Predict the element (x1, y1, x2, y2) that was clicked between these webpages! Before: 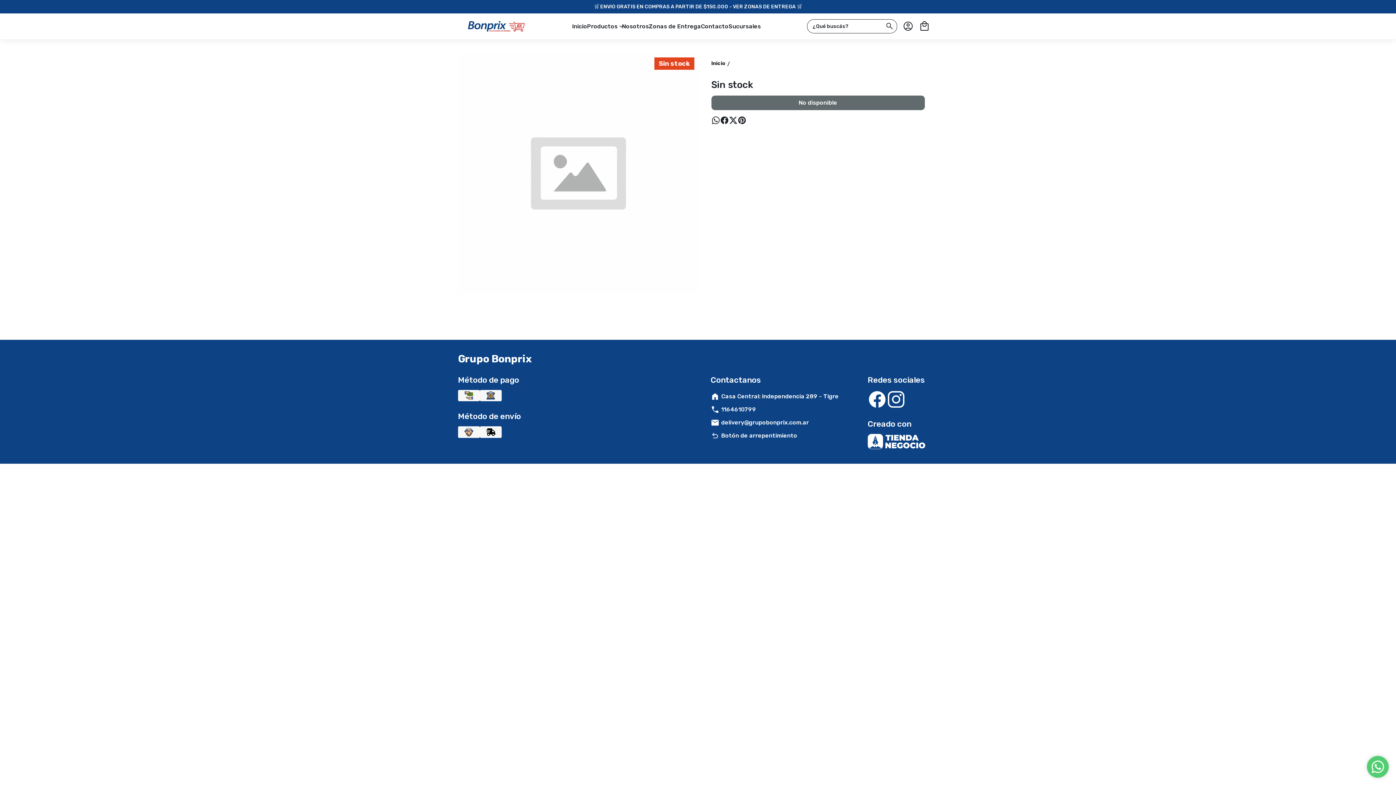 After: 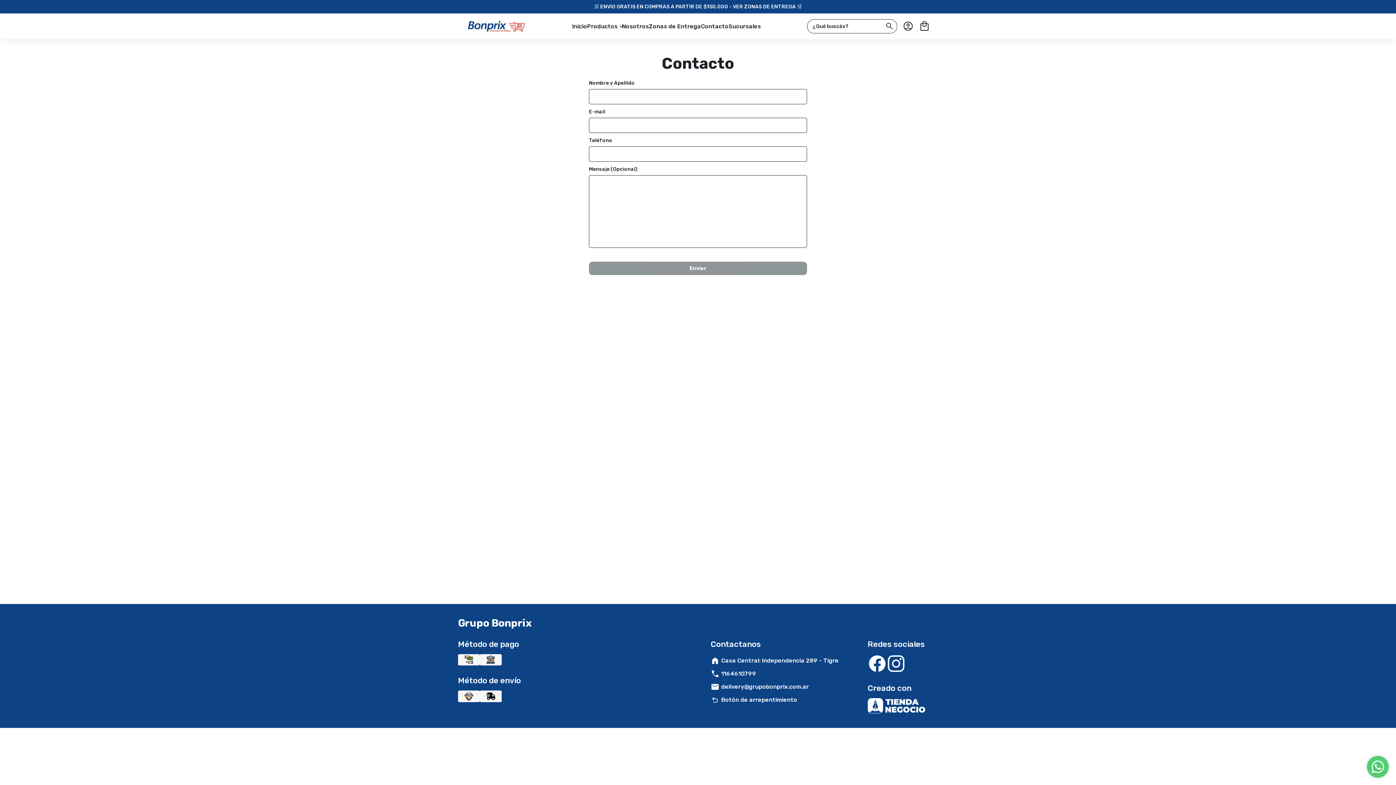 Action: bbox: (701, 22, 728, 29) label: Contacto